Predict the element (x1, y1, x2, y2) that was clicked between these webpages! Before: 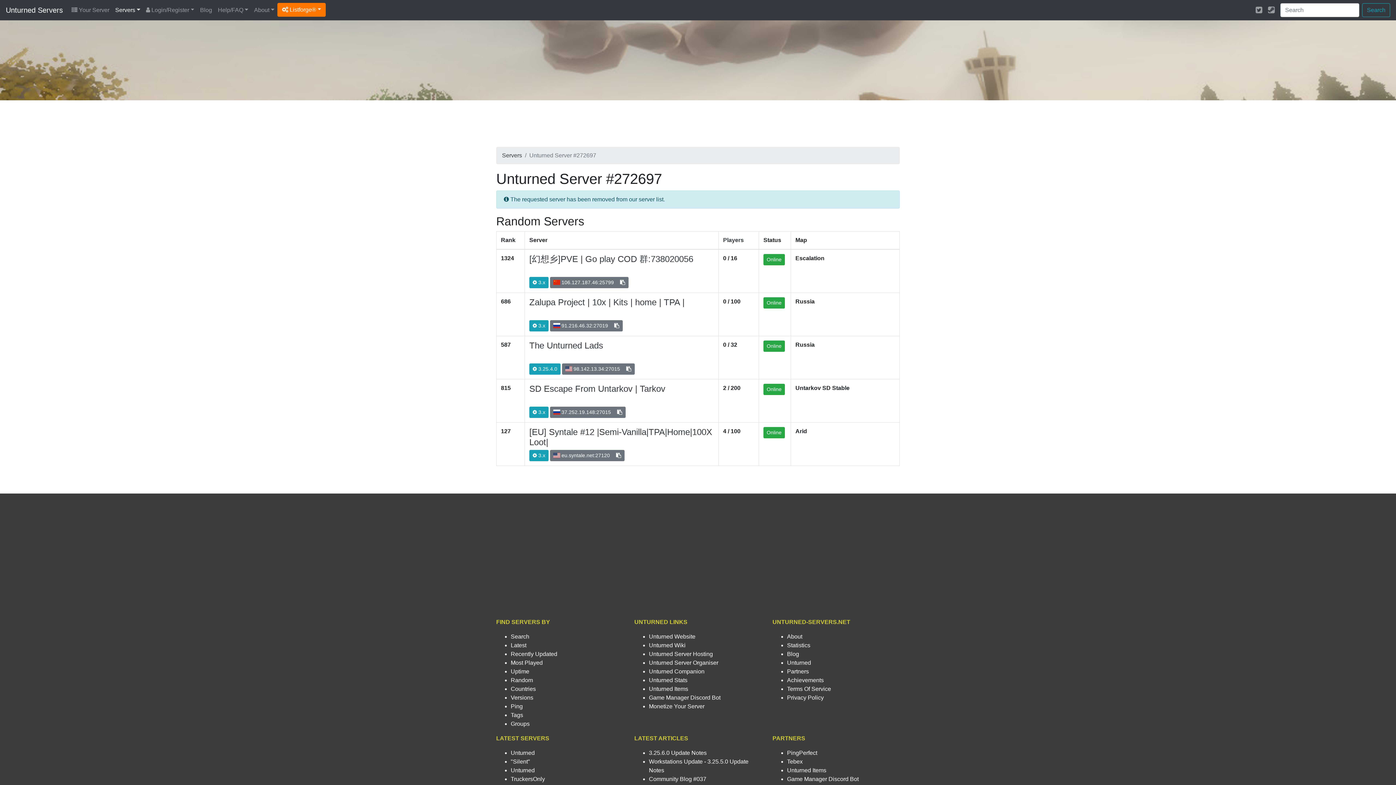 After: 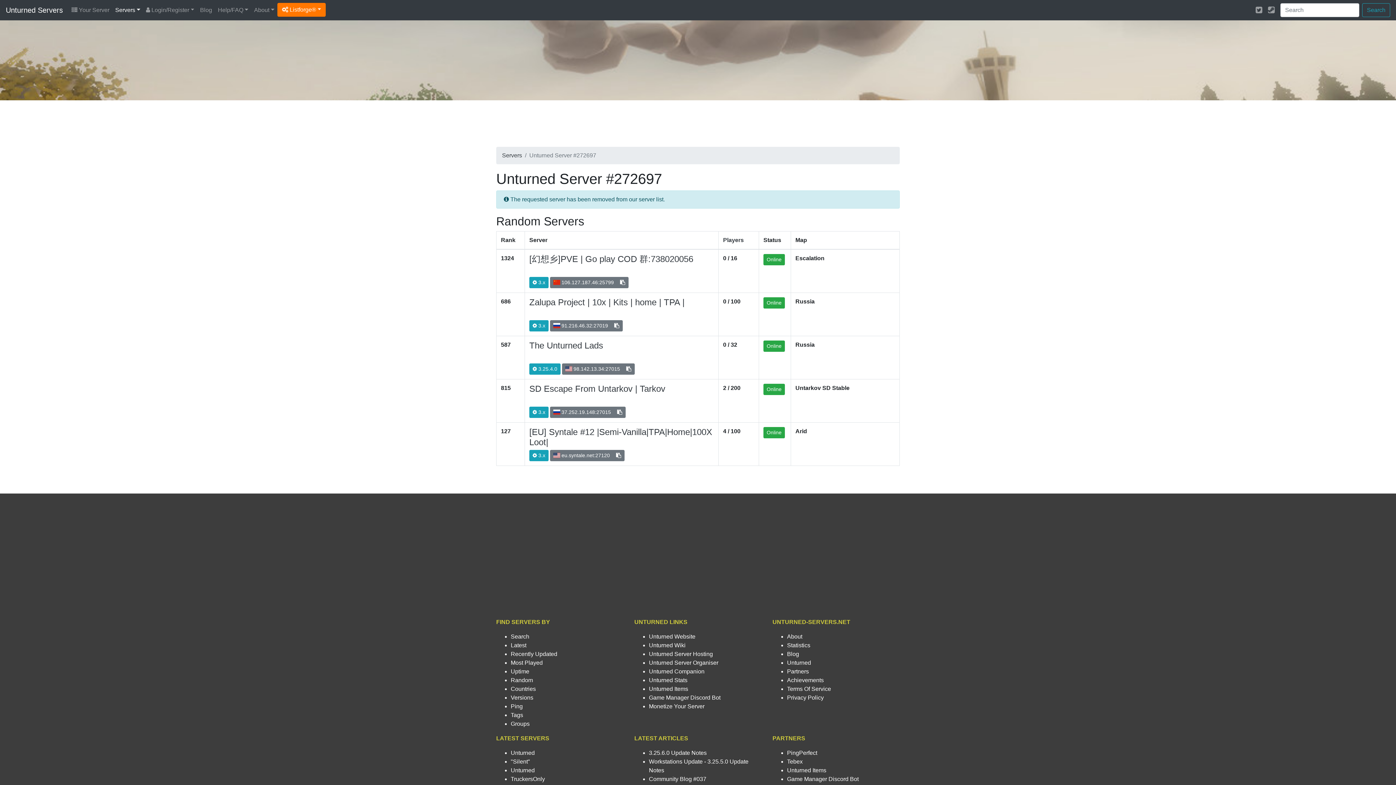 Action: bbox: (649, 660, 718, 666) label: Unturned Server Organiser